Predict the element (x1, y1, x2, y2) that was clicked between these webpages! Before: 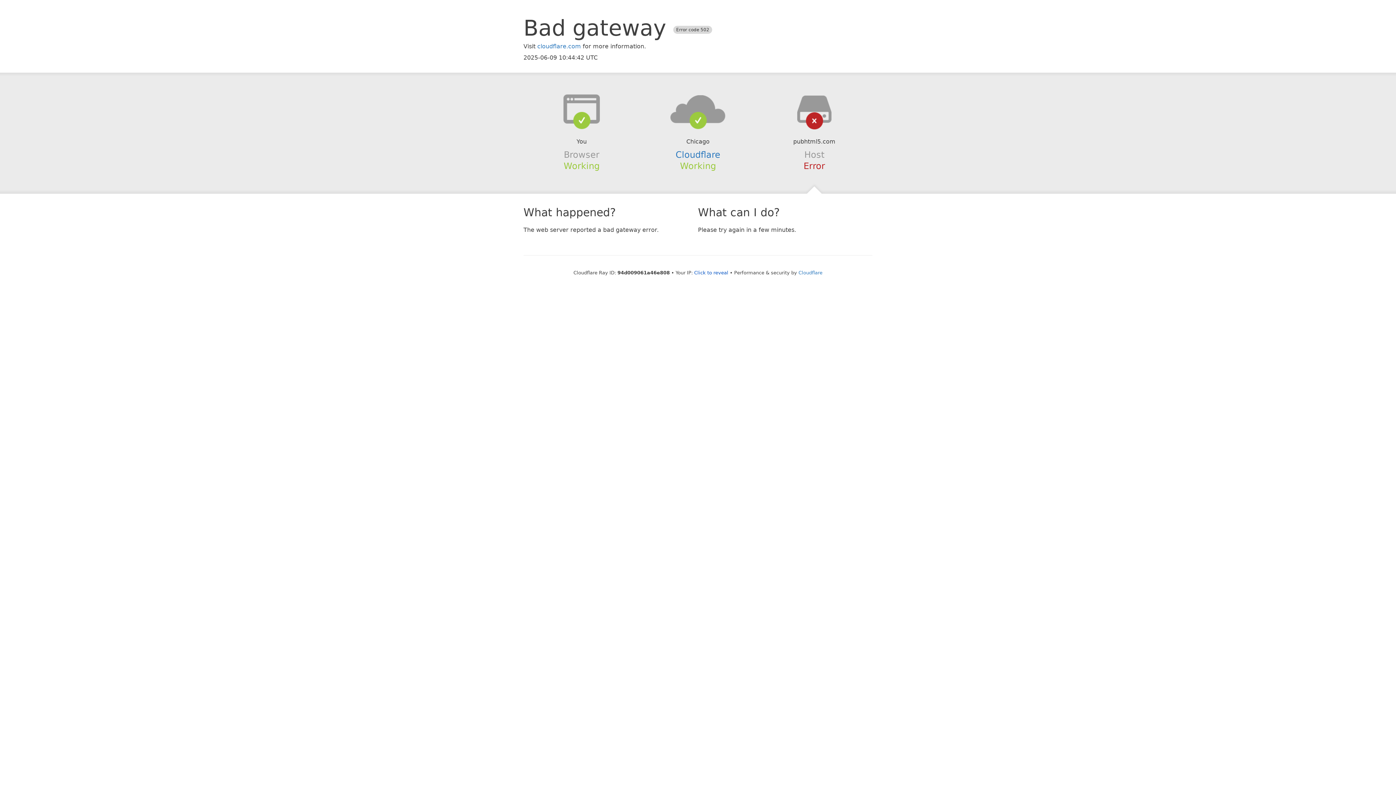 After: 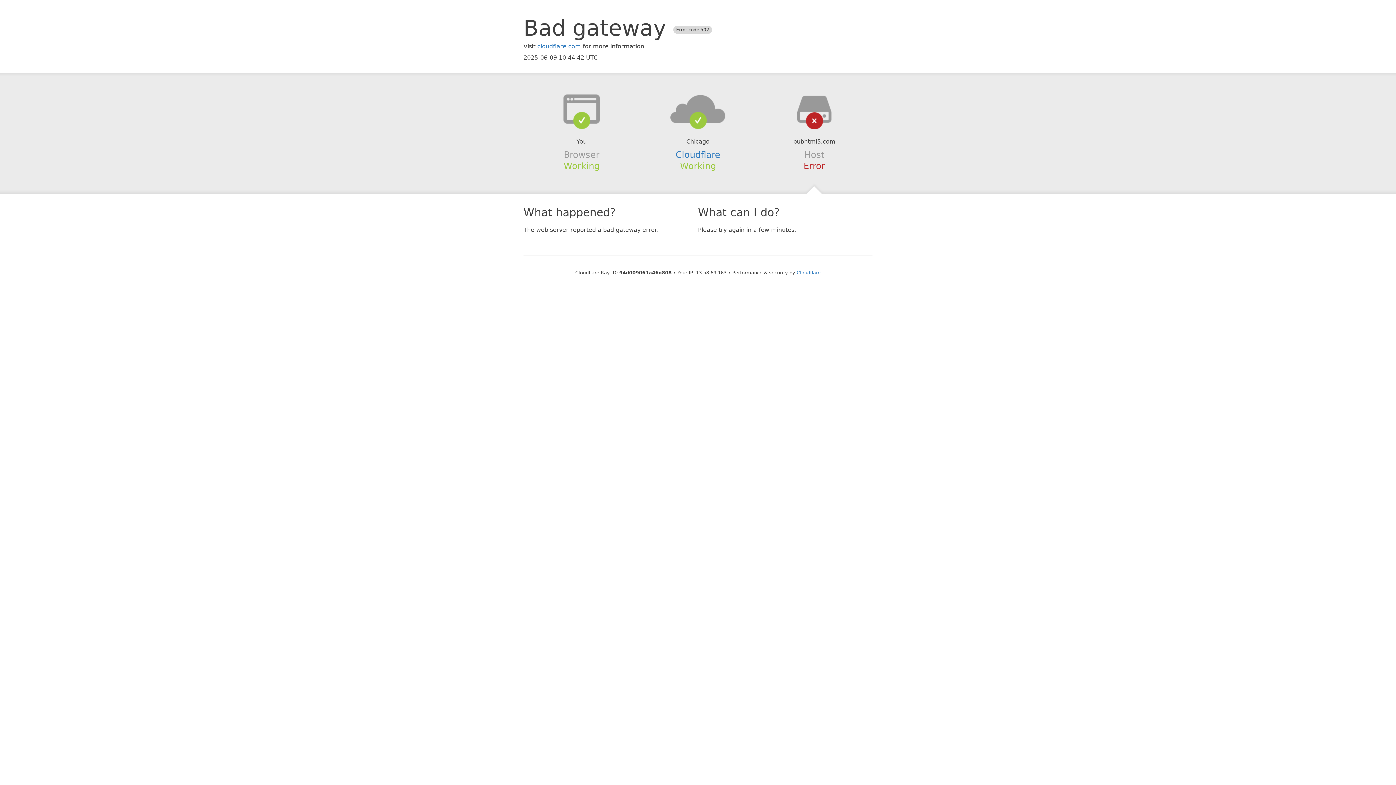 Action: bbox: (694, 270, 728, 275) label: Click to reveal